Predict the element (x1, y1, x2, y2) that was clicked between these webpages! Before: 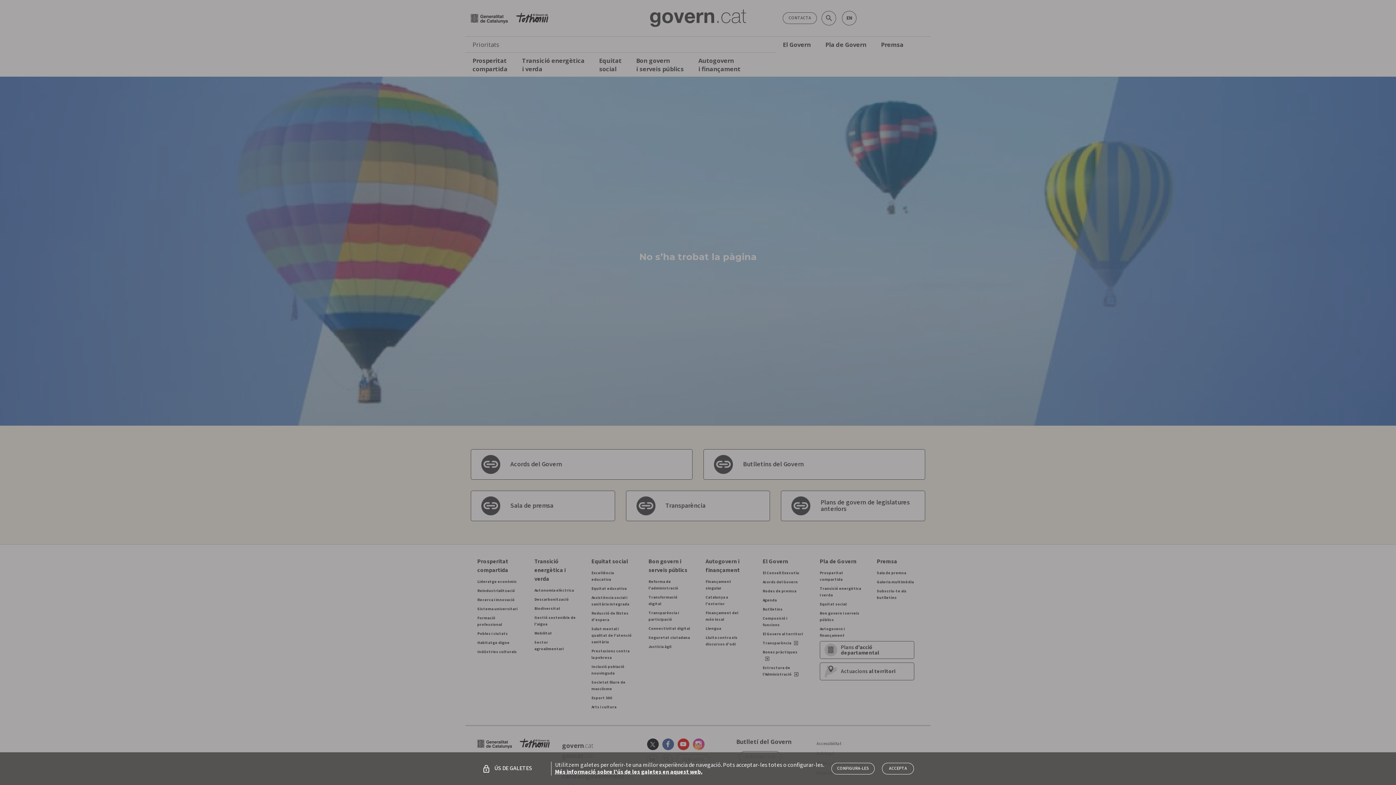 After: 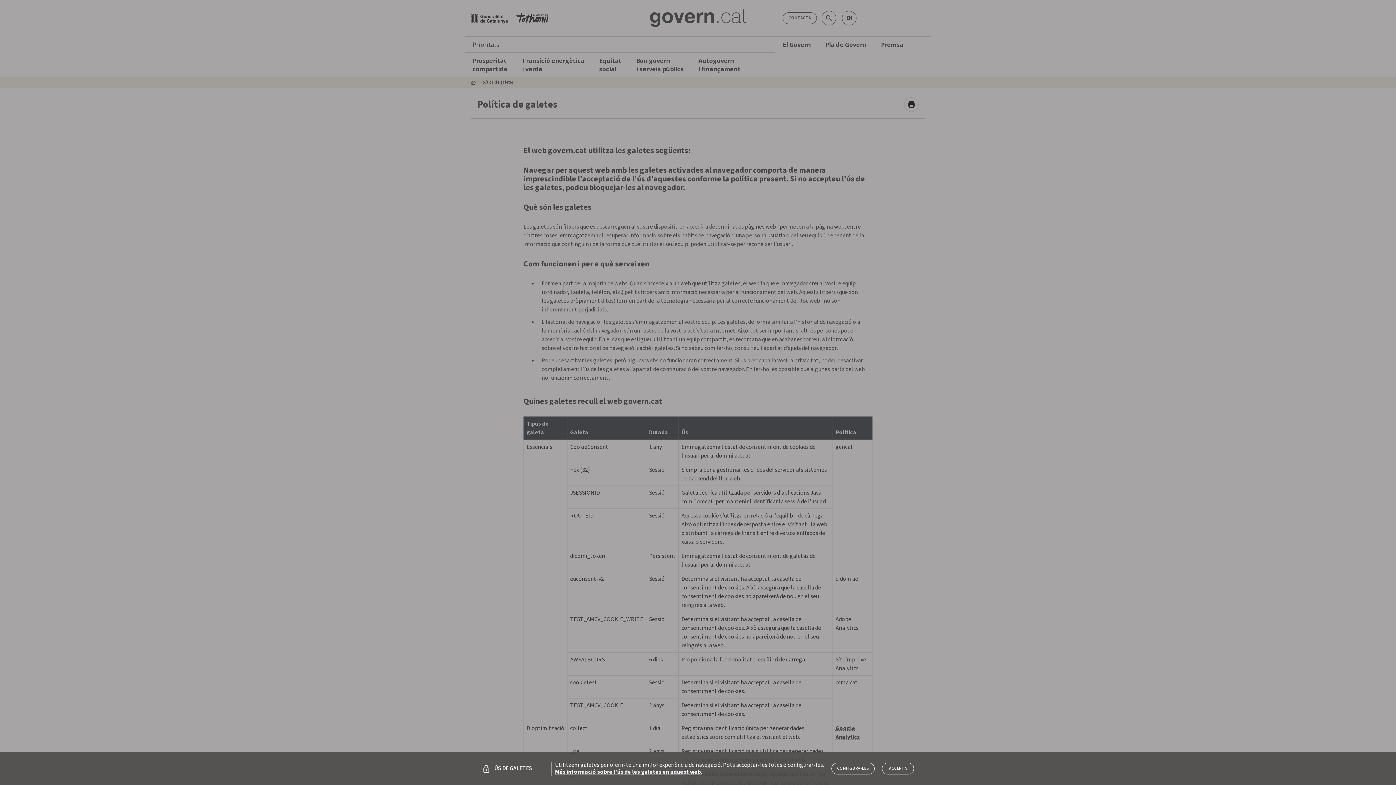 Action: bbox: (555, 768, 702, 776) label: /politica-de-galetes